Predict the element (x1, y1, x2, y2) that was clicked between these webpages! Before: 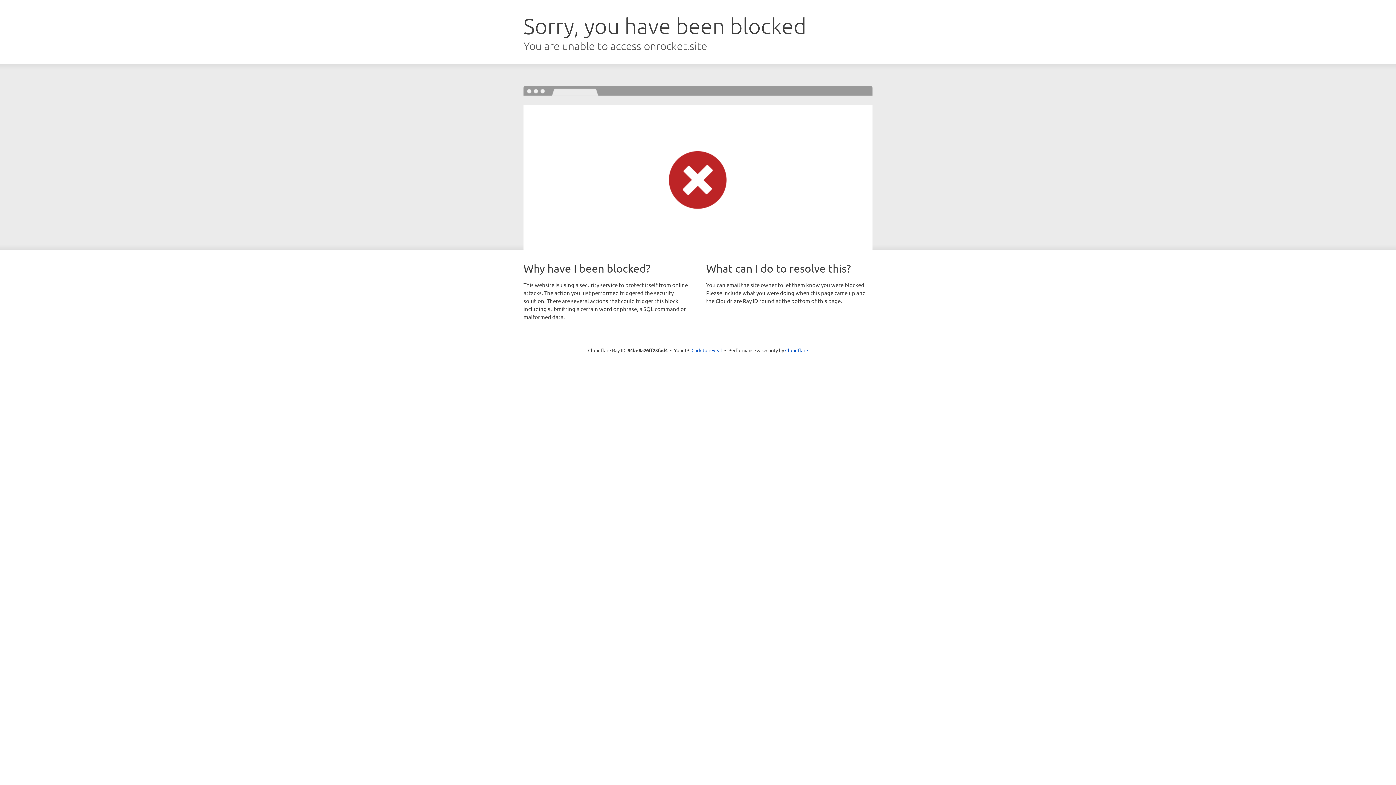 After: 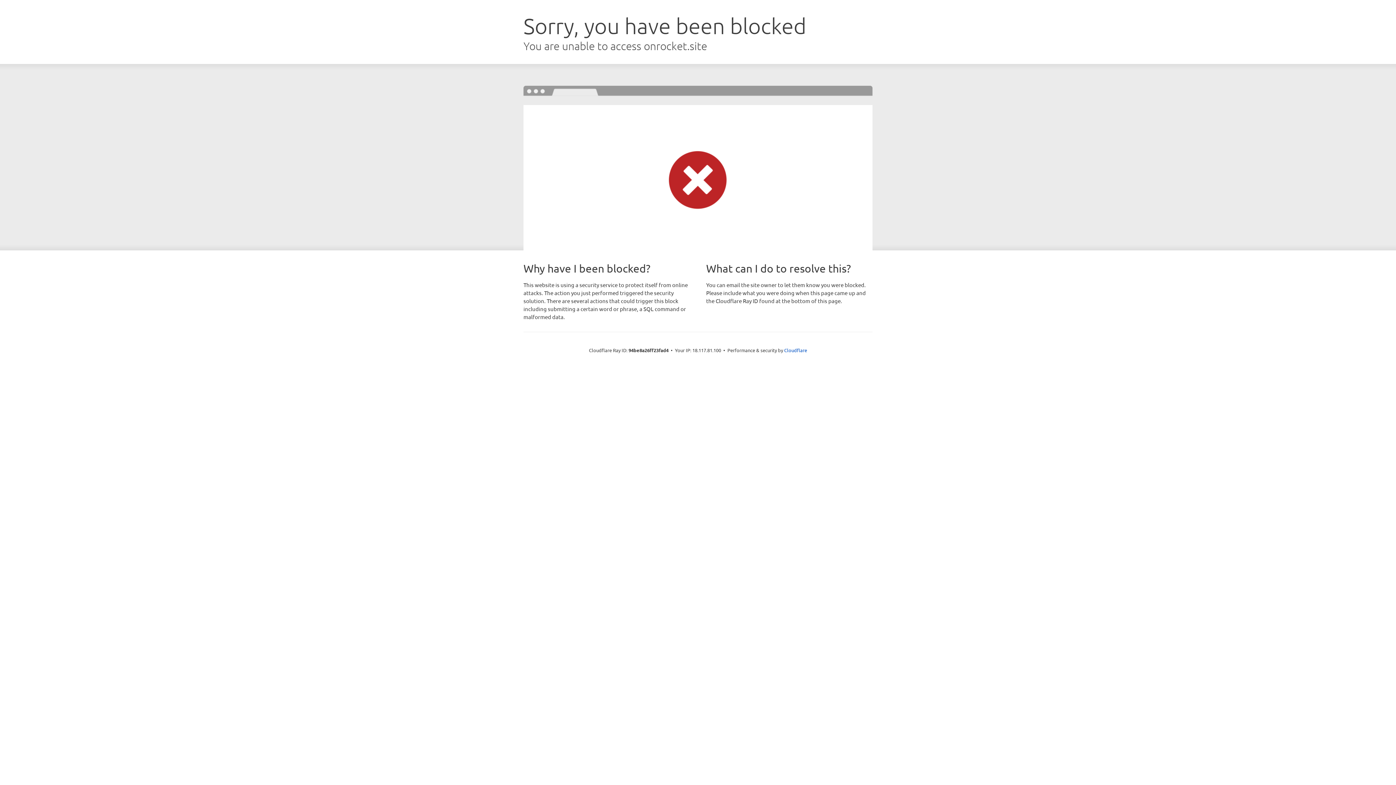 Action: bbox: (691, 346, 722, 353) label: Click to reveal